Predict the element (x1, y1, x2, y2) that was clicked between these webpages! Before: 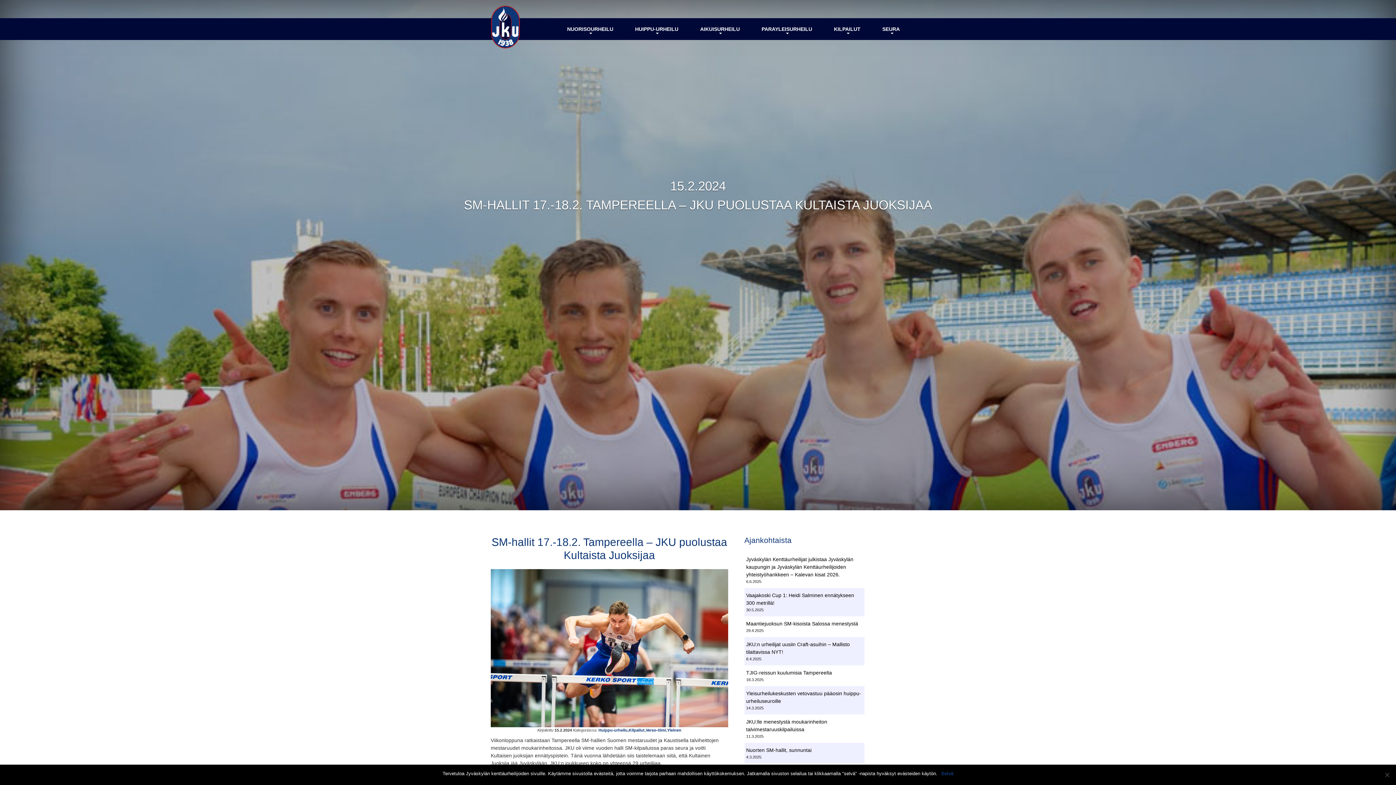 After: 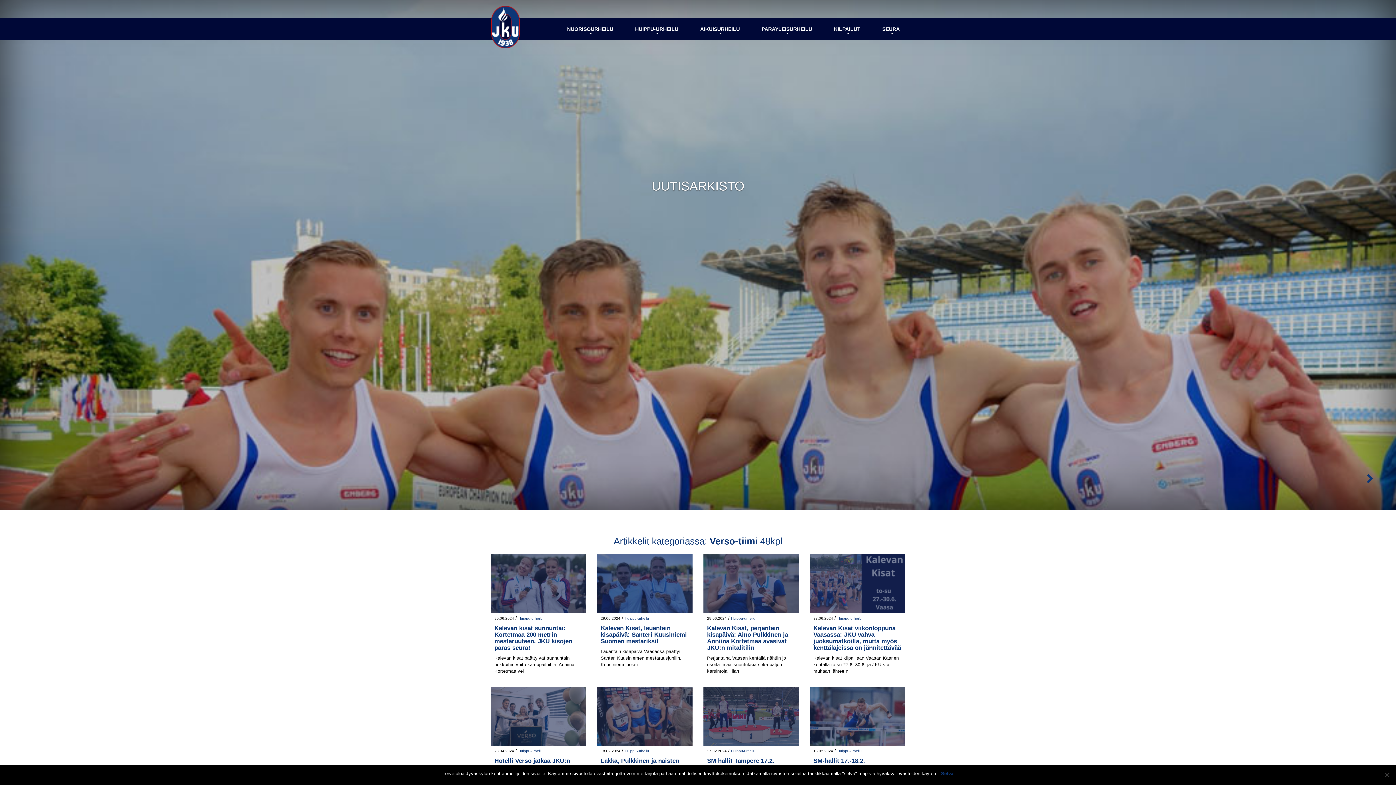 Action: bbox: (645, 728, 666, 732) label: Verso-tiimi